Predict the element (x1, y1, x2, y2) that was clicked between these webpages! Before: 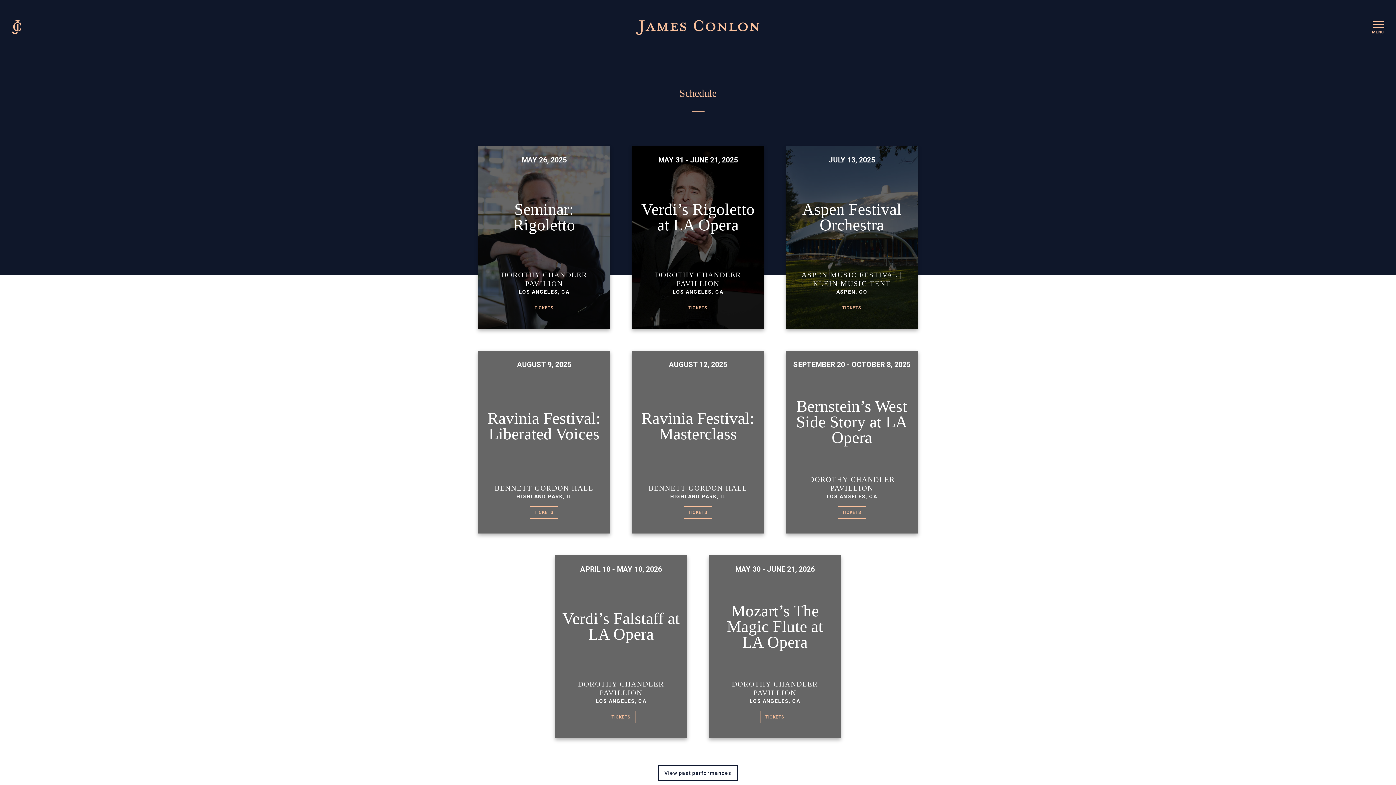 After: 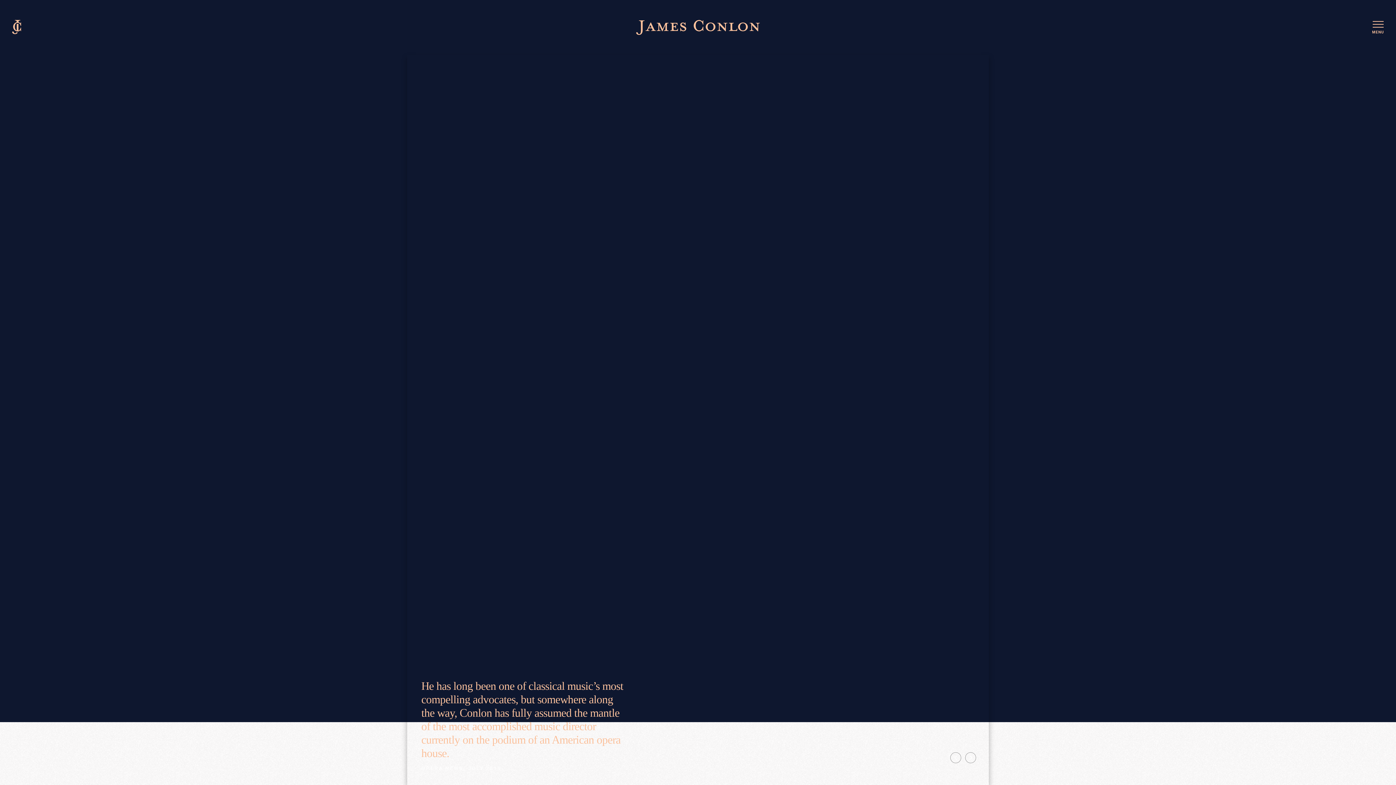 Action: bbox: (636, 20, 760, 34) label: James Conlon